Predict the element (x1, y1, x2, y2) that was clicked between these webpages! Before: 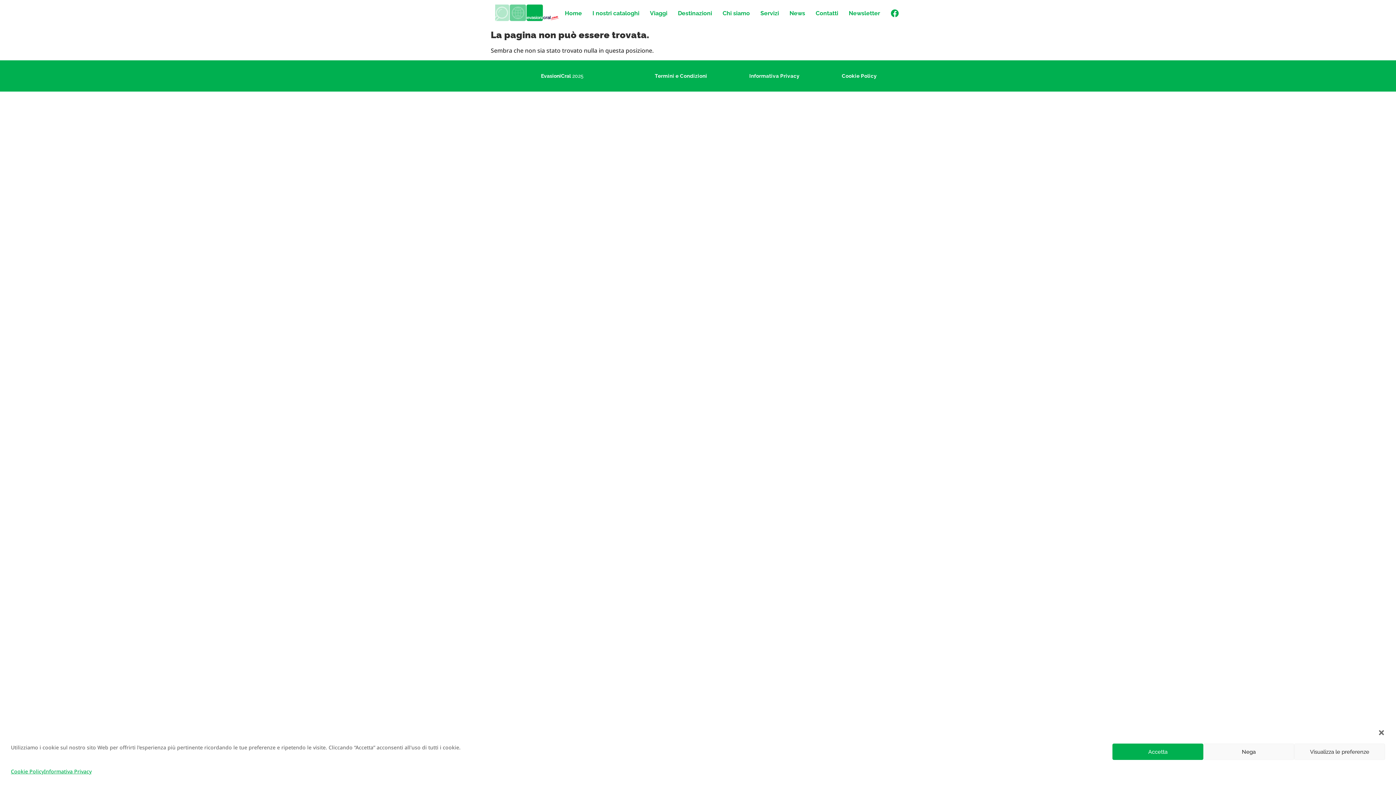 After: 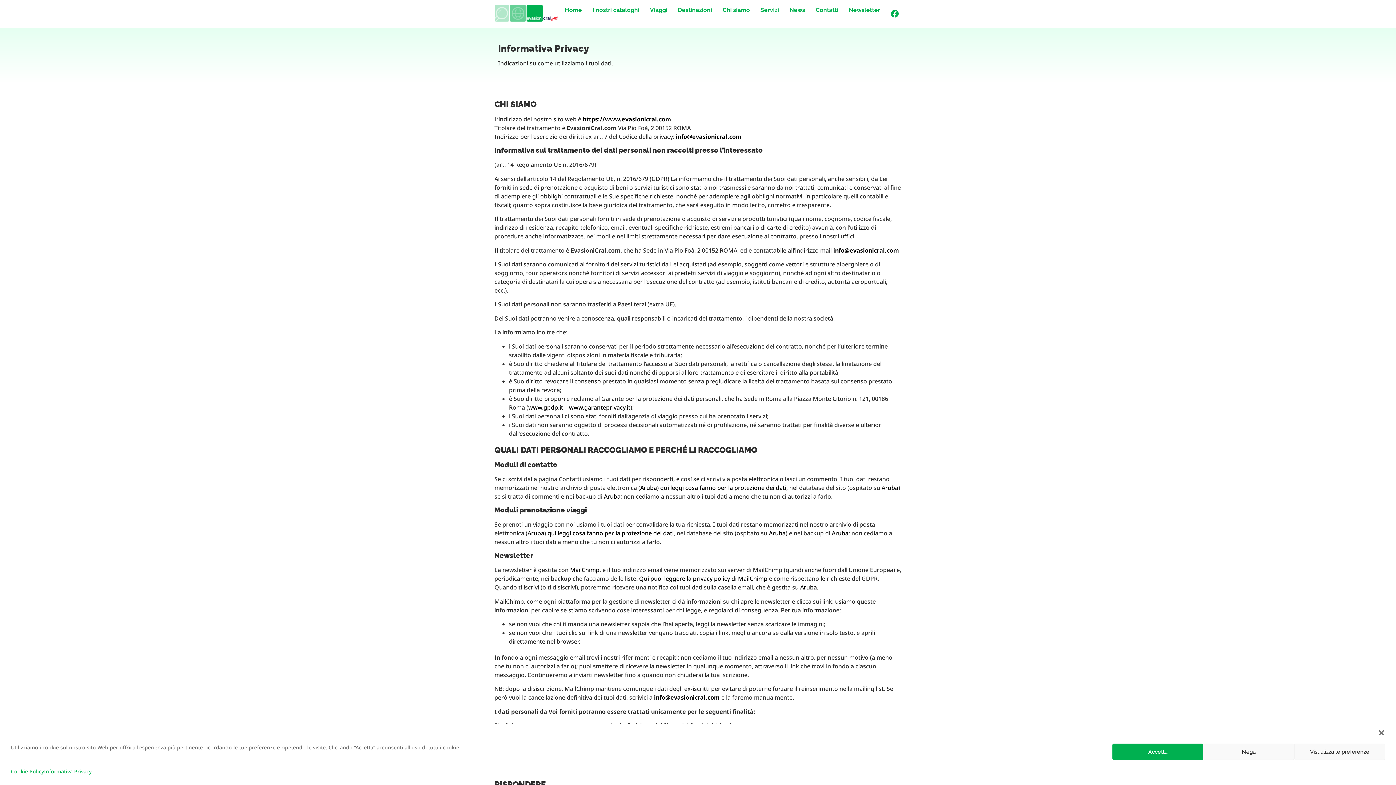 Action: bbox: (728, 67, 820, 84) label: Informativa Privacy